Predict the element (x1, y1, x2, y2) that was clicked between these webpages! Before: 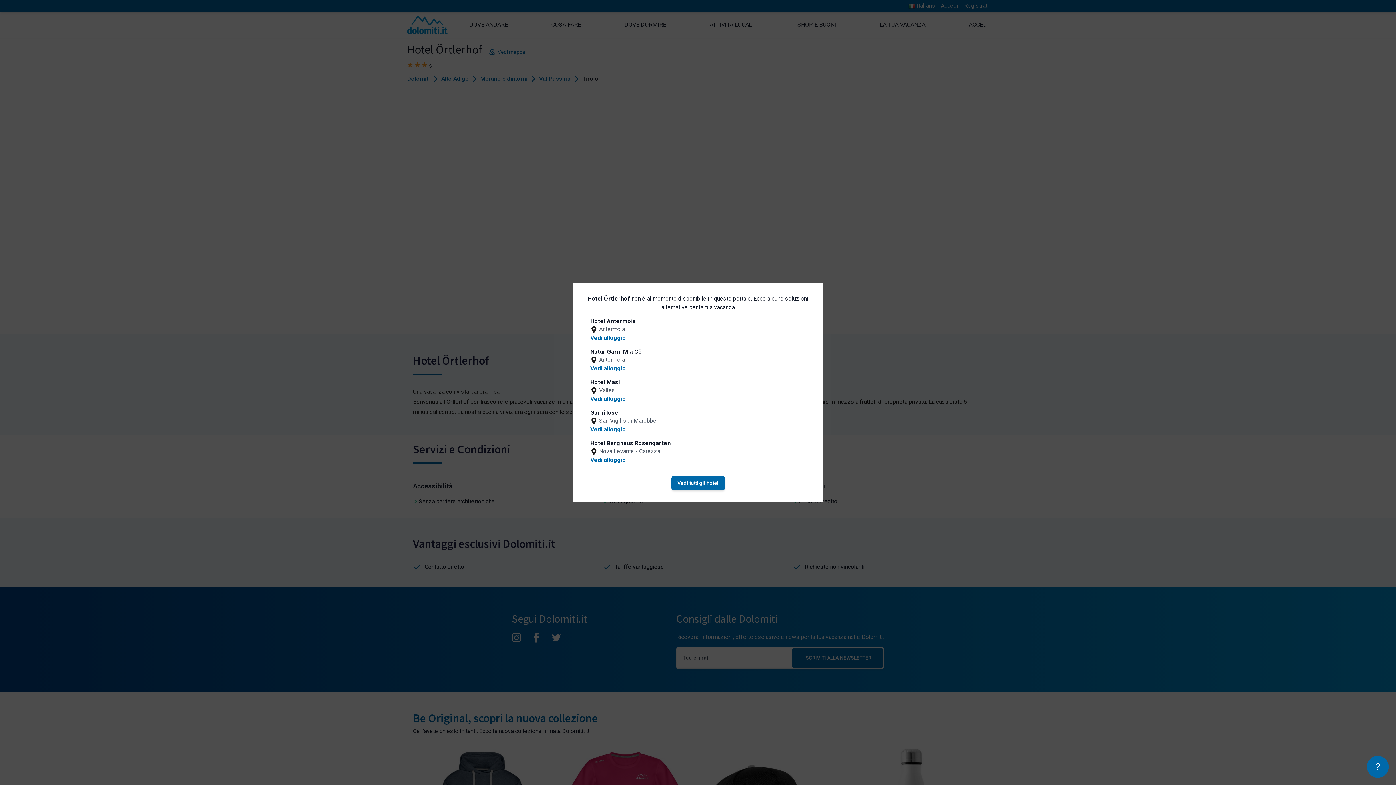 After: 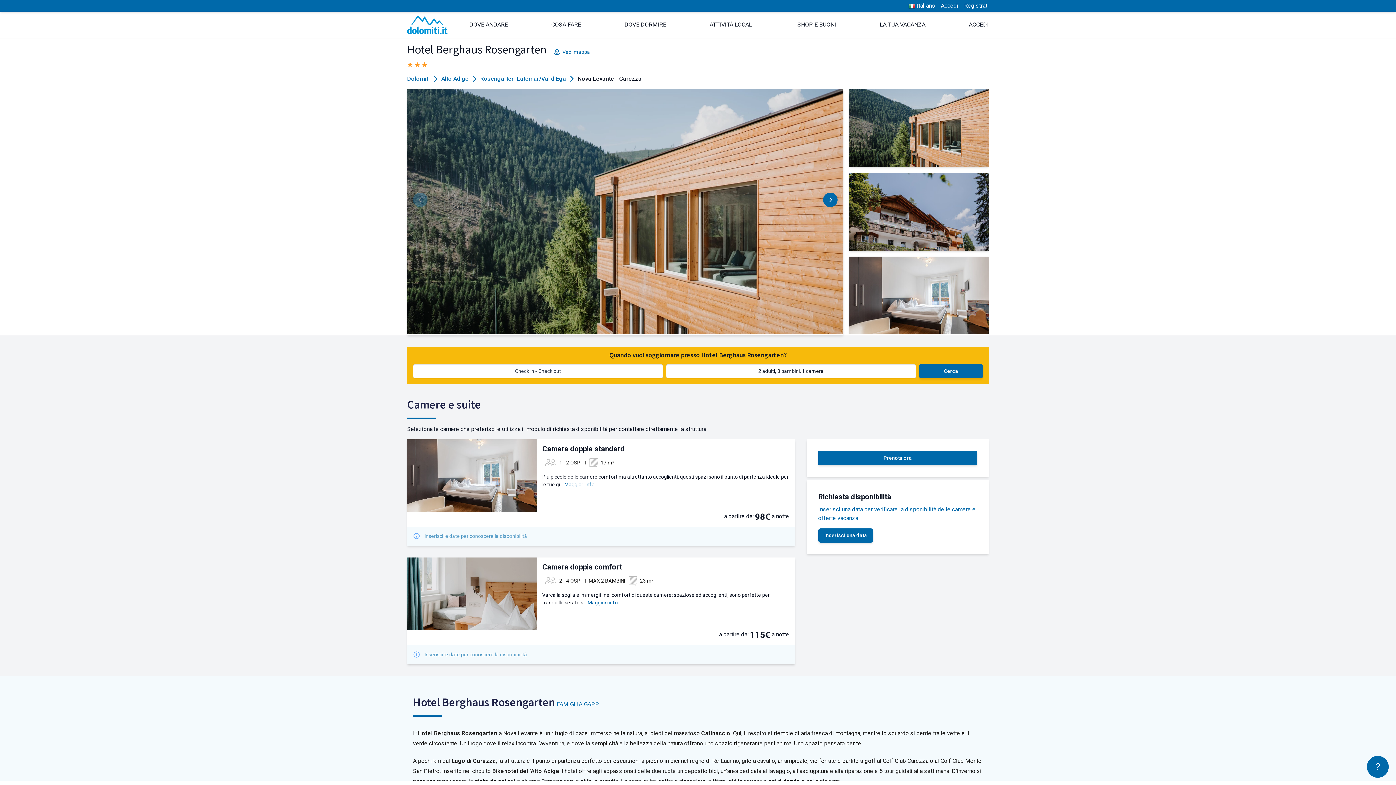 Action: label: Vedi alloggio bbox: (590, 456, 626, 464)